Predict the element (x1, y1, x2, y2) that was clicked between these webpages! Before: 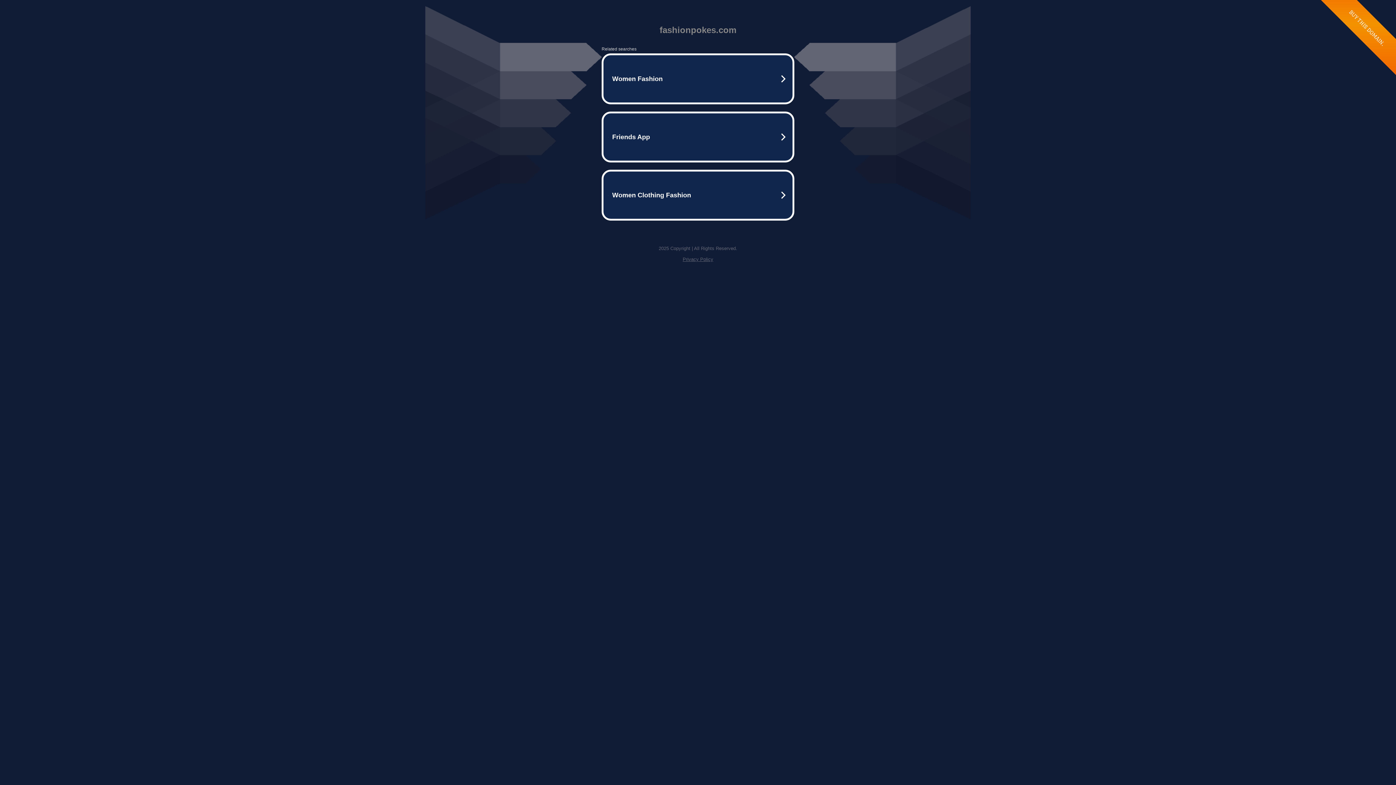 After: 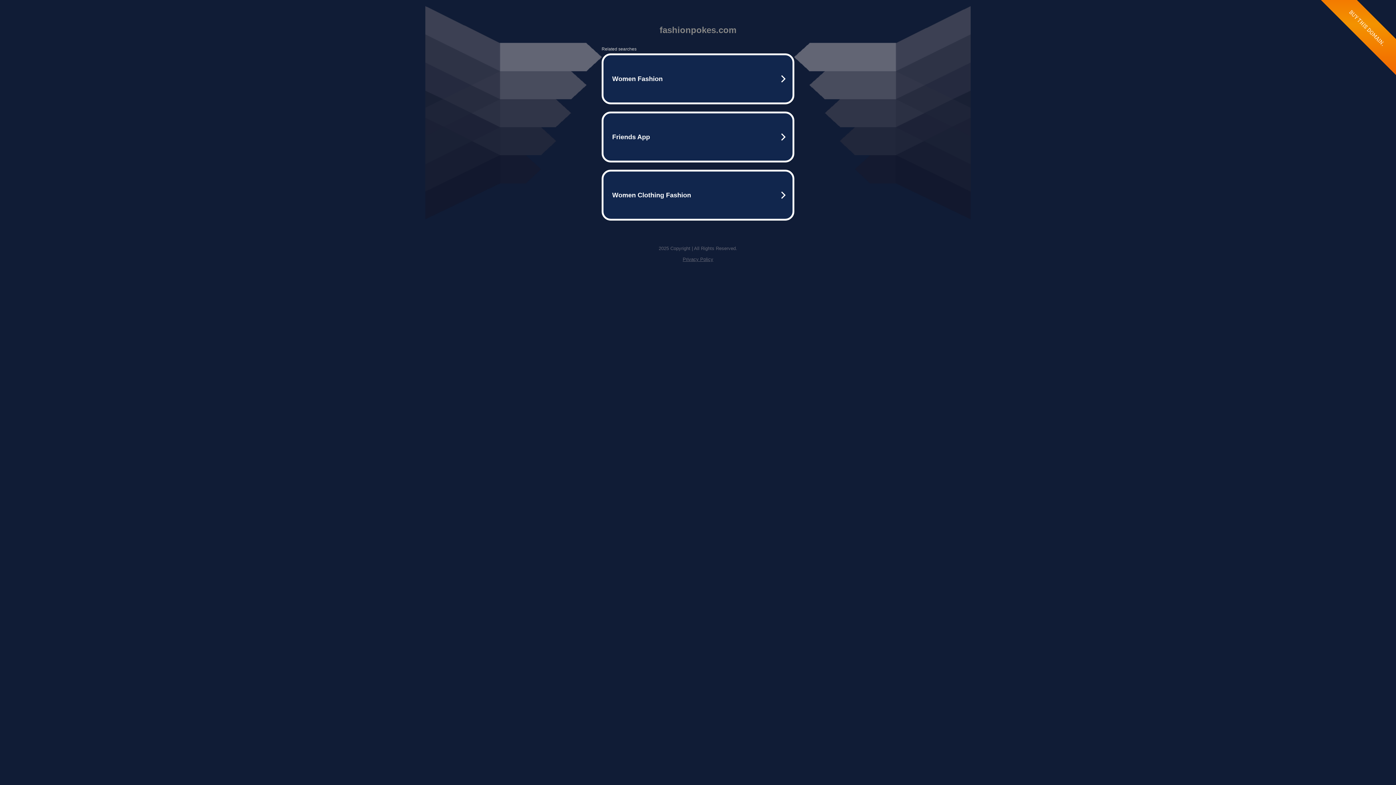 Action: label: Privacy Policy bbox: (682, 256, 713, 262)